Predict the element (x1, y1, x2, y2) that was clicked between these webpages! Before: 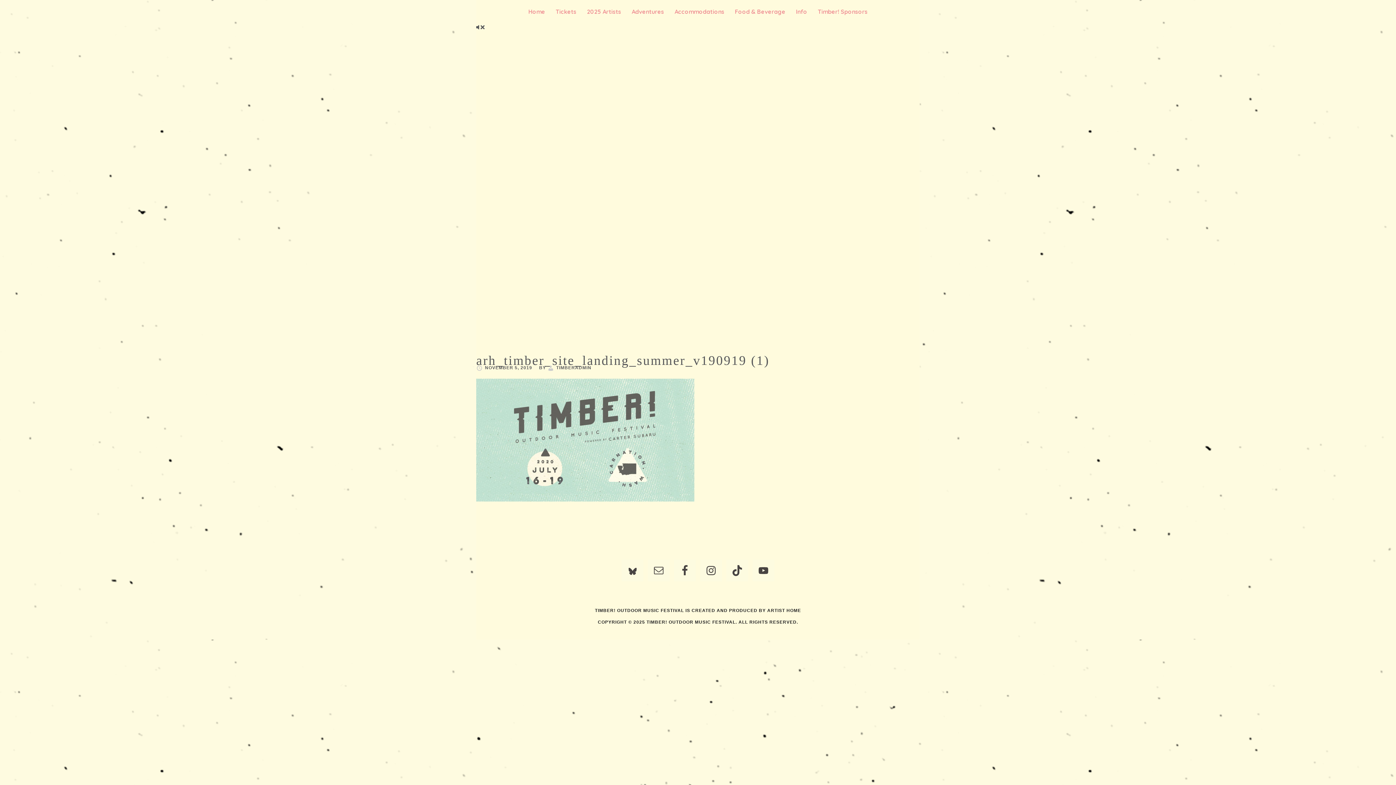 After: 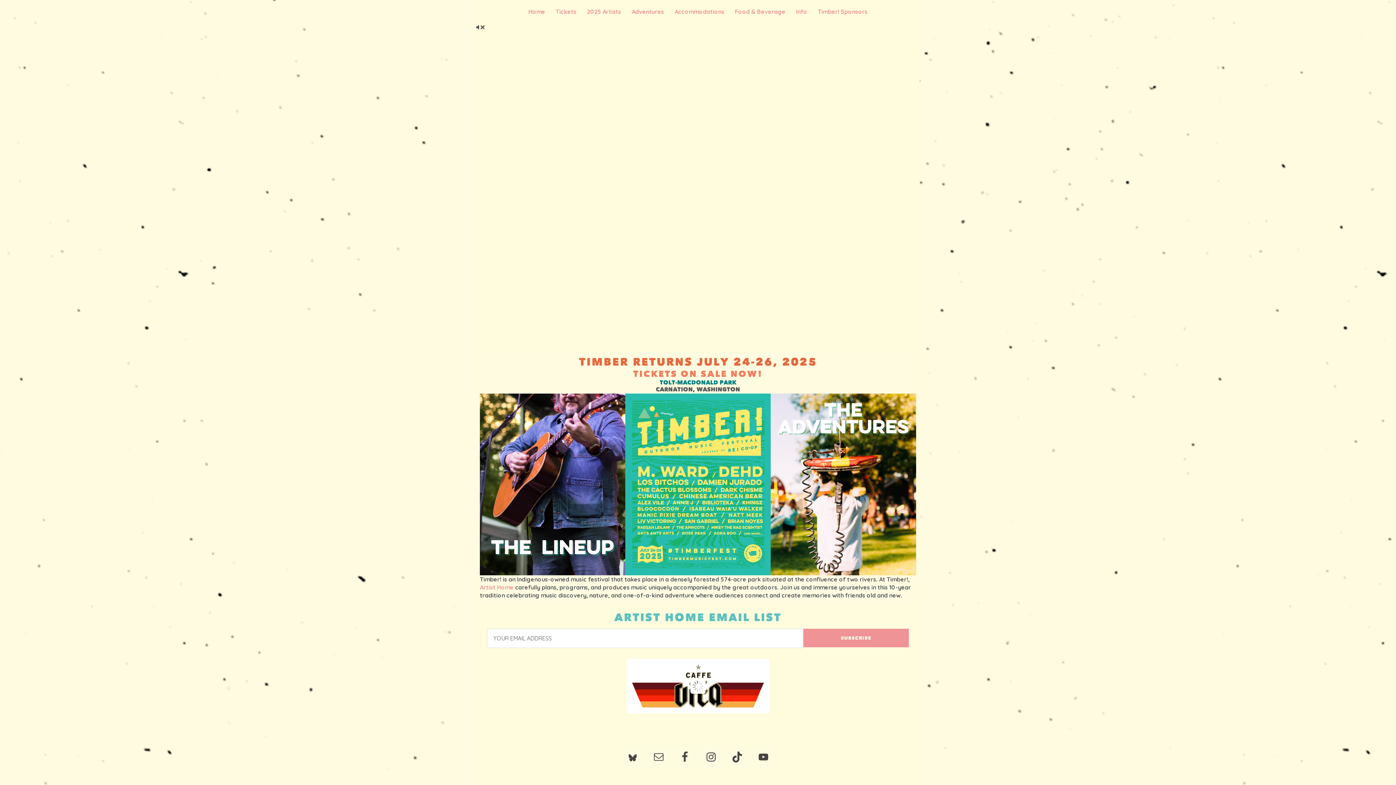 Action: label: Home bbox: (523, 3, 550, 19)